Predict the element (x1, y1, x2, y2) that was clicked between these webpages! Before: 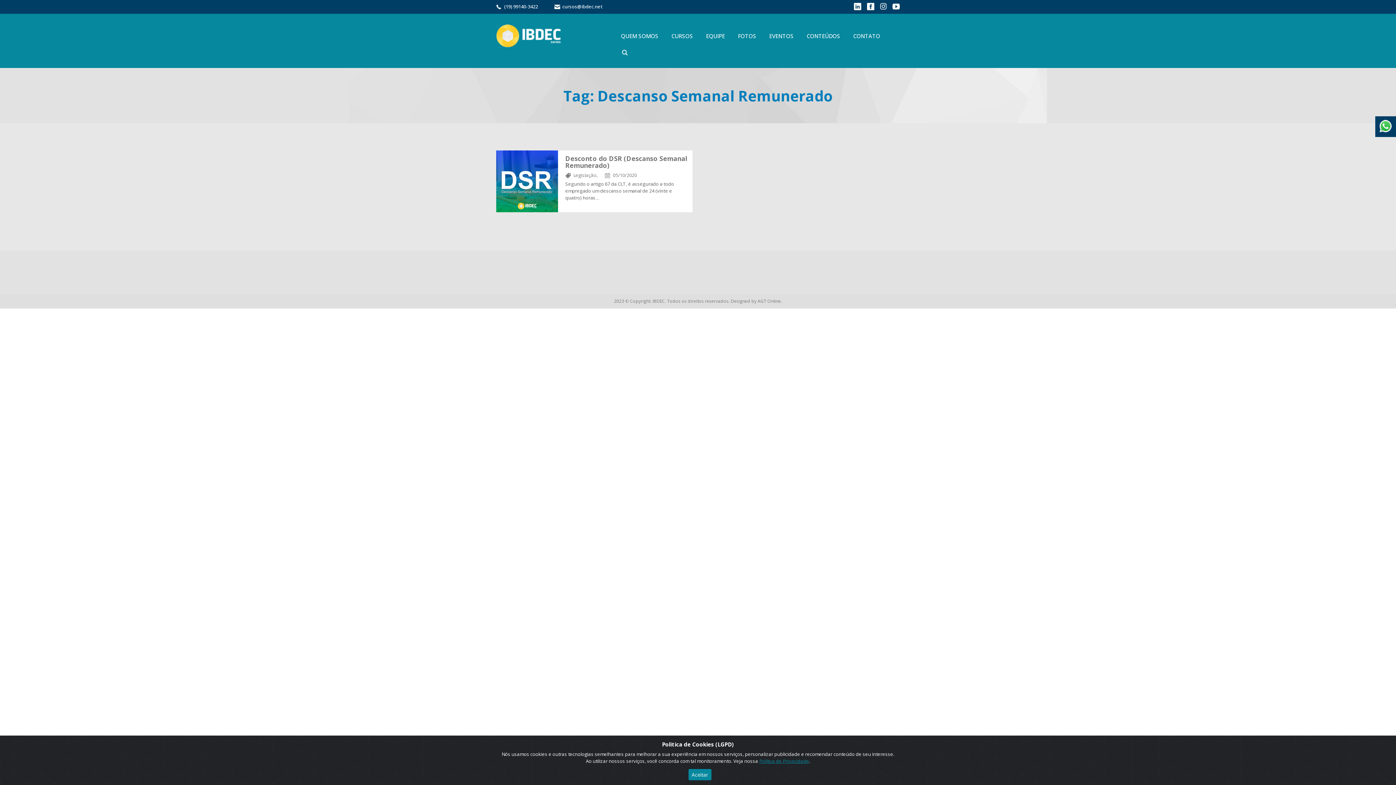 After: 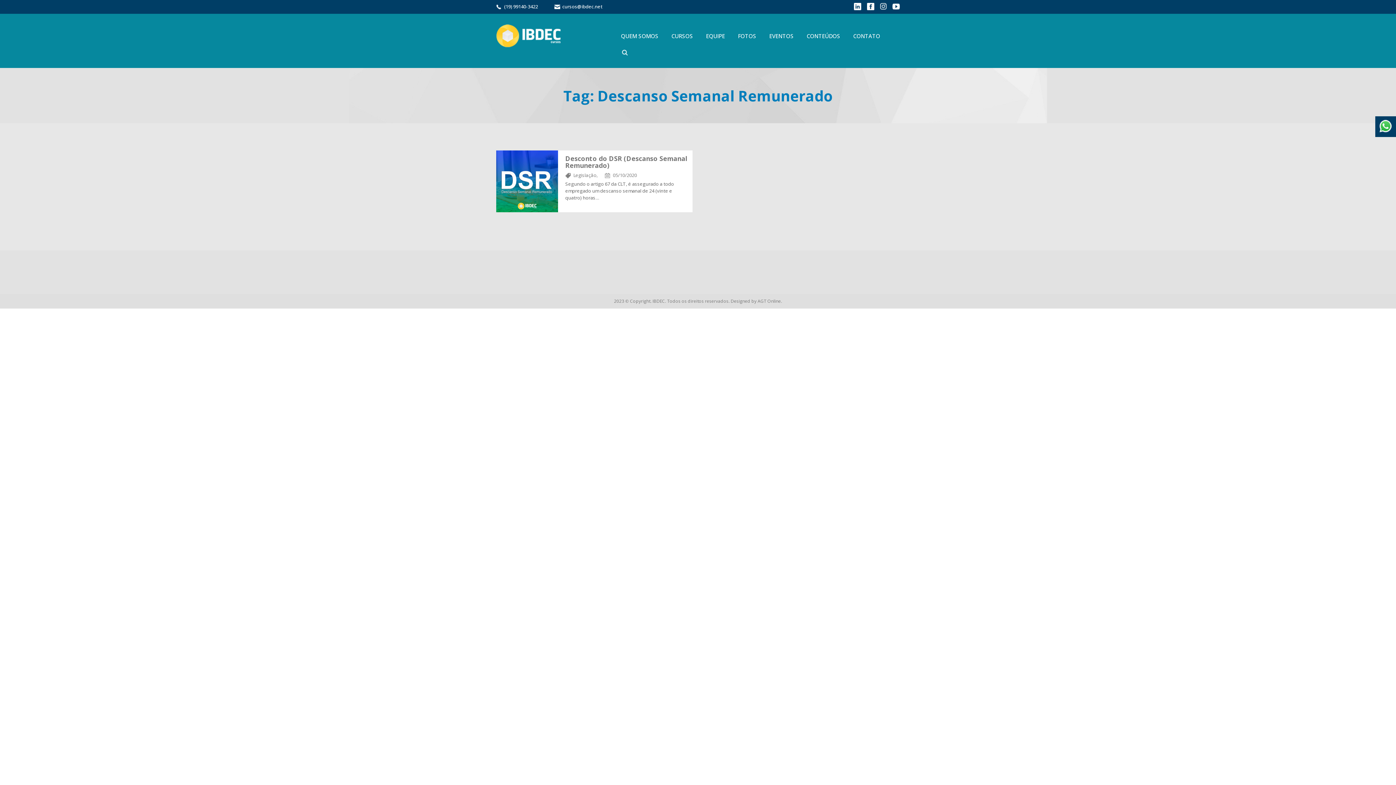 Action: bbox: (688, 769, 711, 780) label: Aceitar